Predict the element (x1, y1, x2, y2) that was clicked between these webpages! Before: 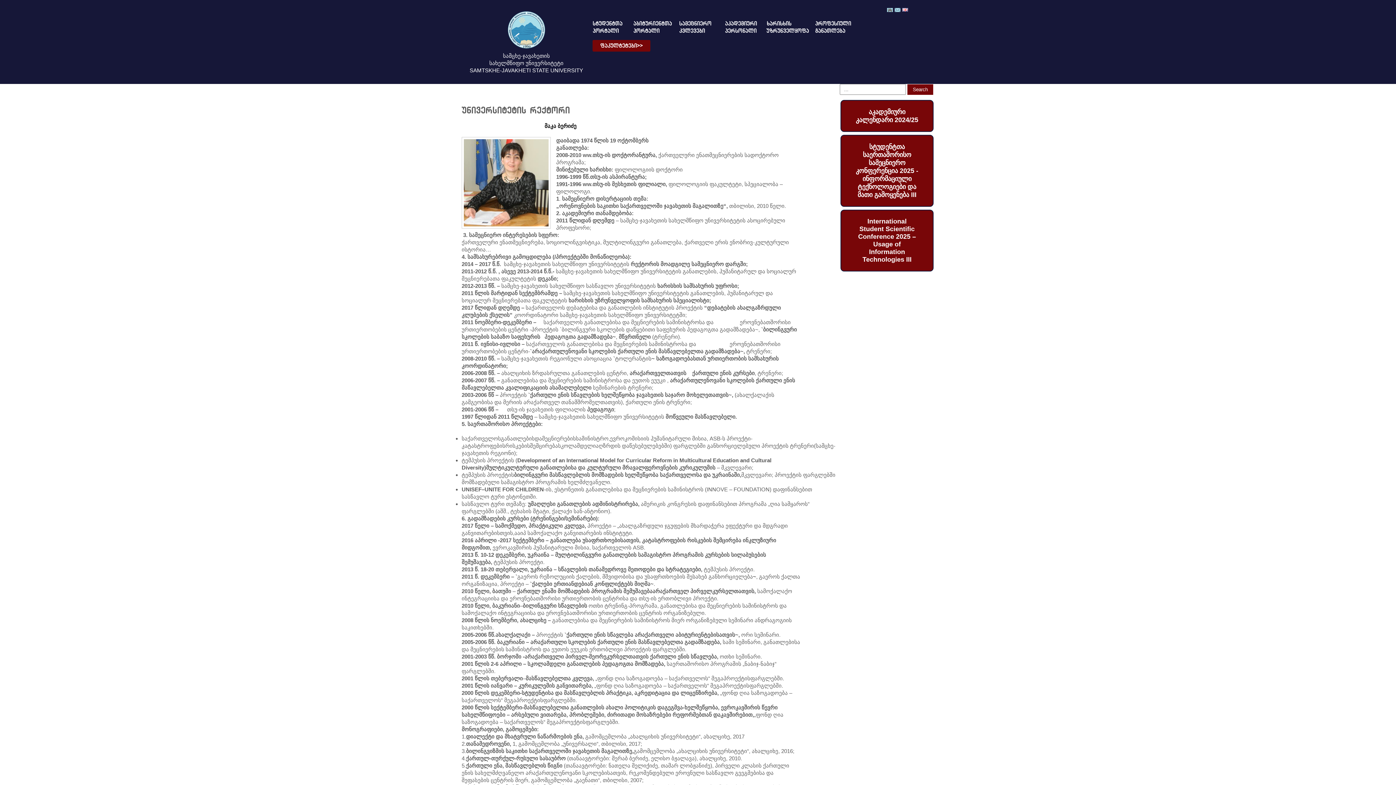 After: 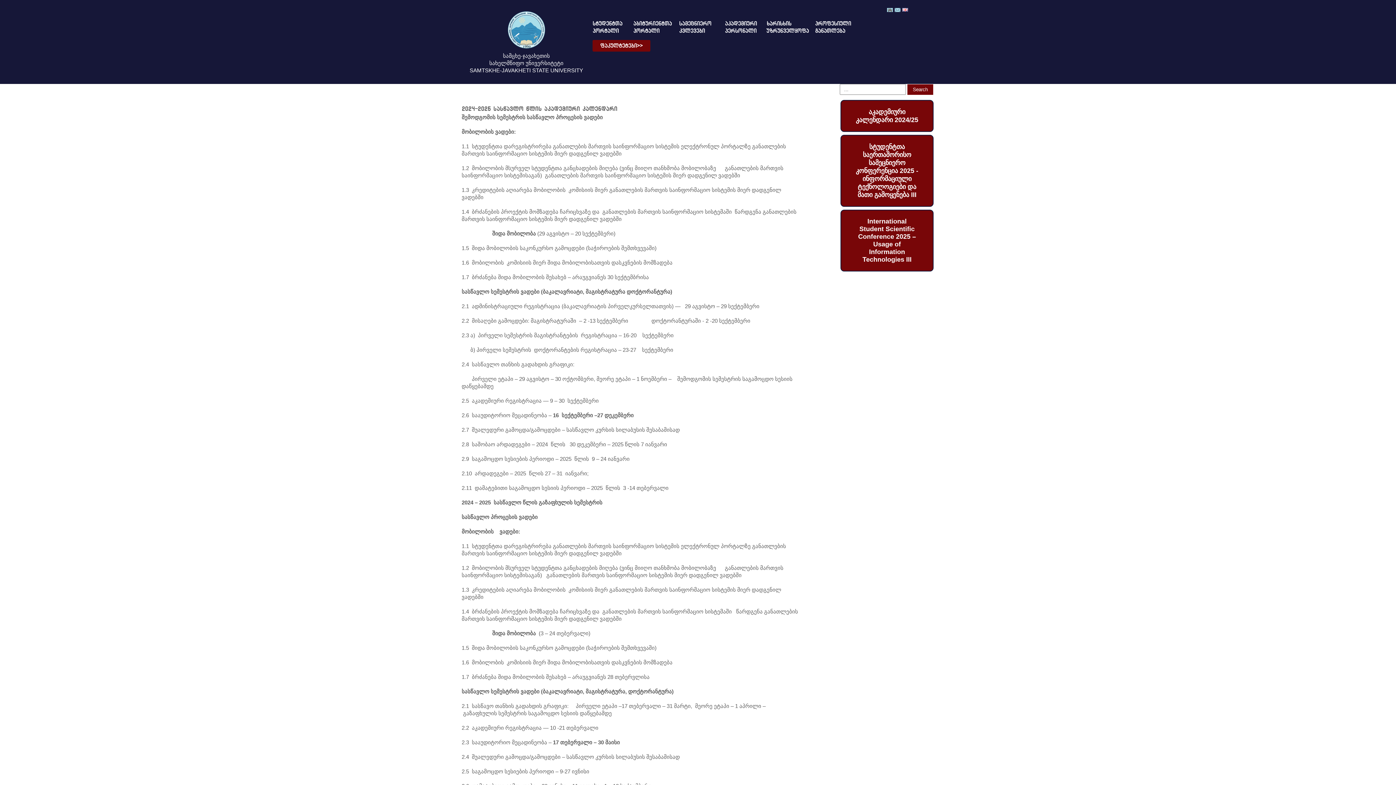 Action: label: აკადემიური კალენდარი 2024/25 bbox: (840, 100, 933, 132)